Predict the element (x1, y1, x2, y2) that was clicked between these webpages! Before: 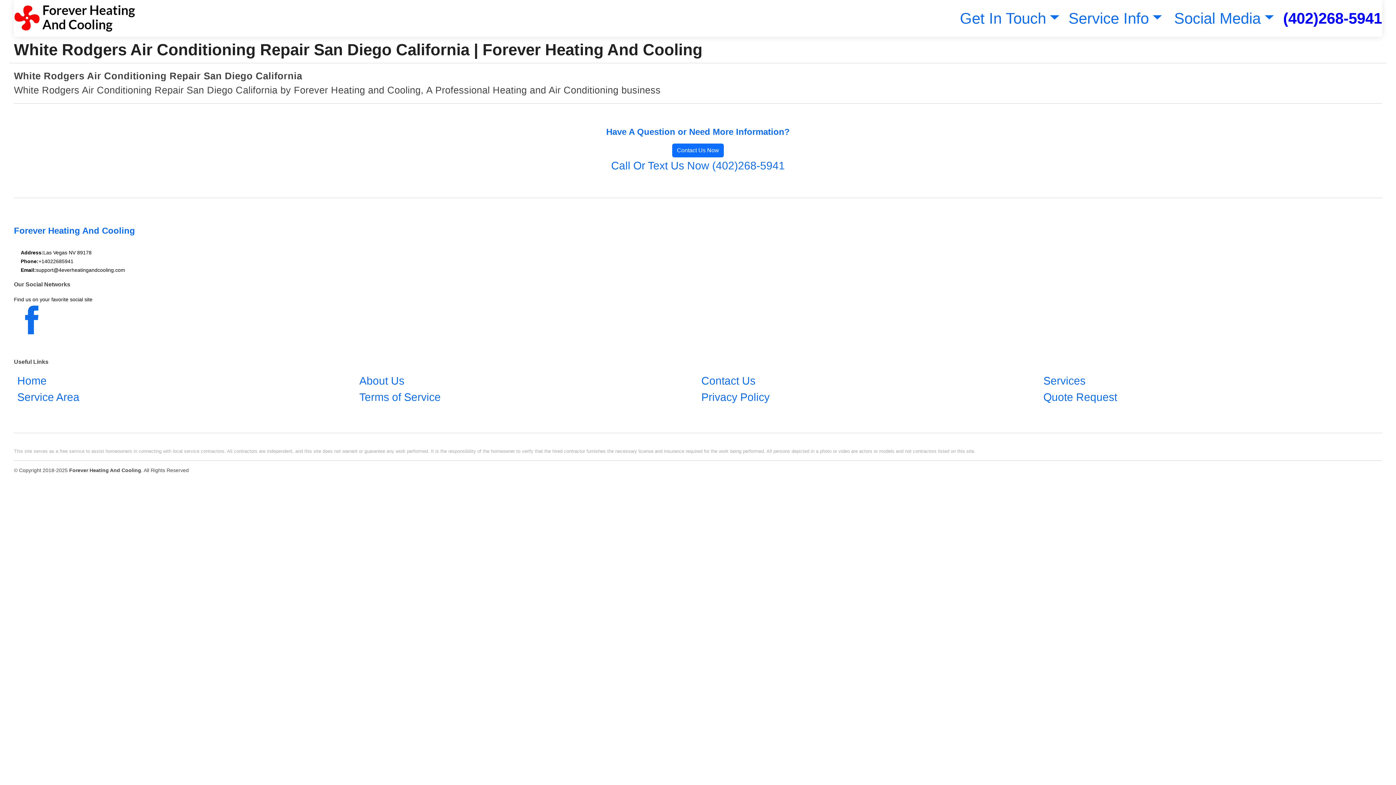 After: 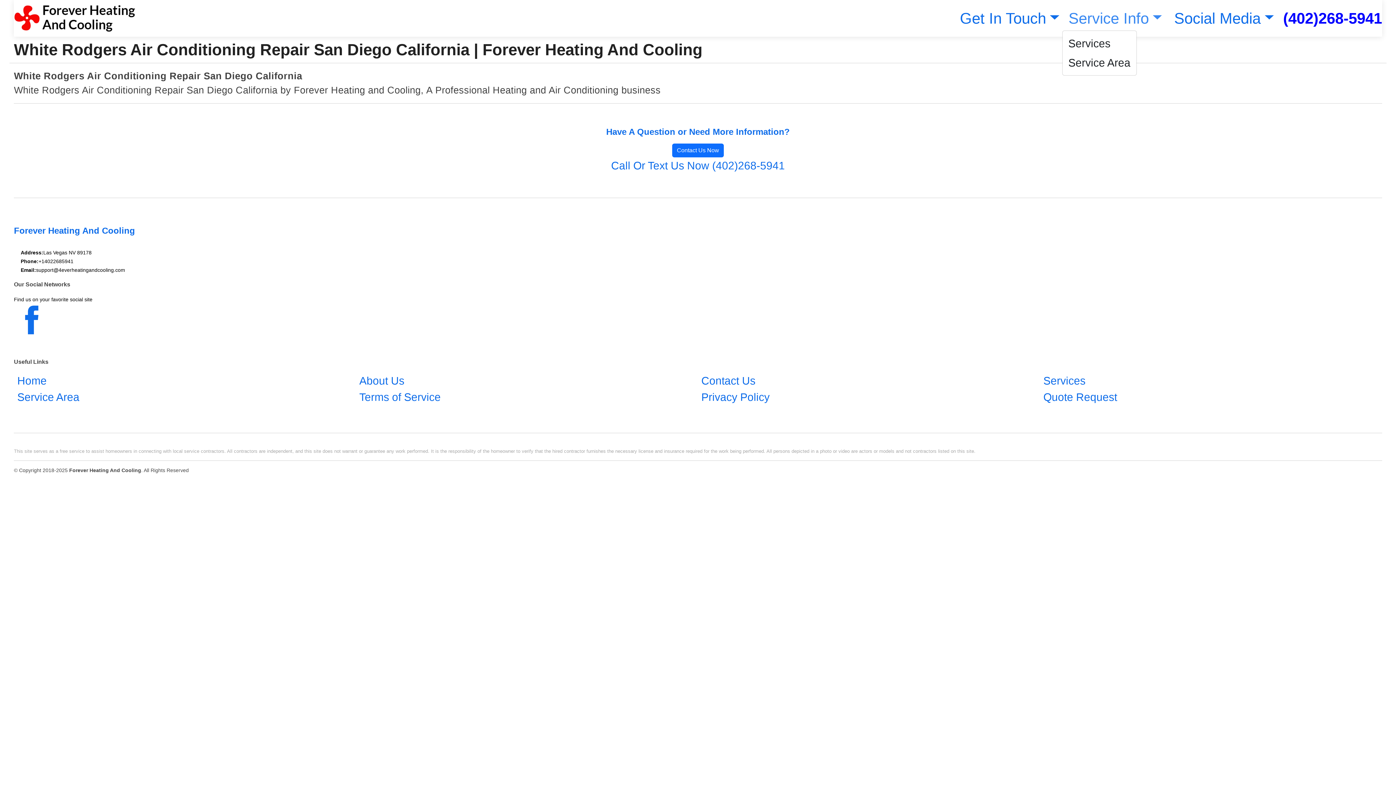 Action: bbox: (1065, 9, 1162, 26) label: Service Info